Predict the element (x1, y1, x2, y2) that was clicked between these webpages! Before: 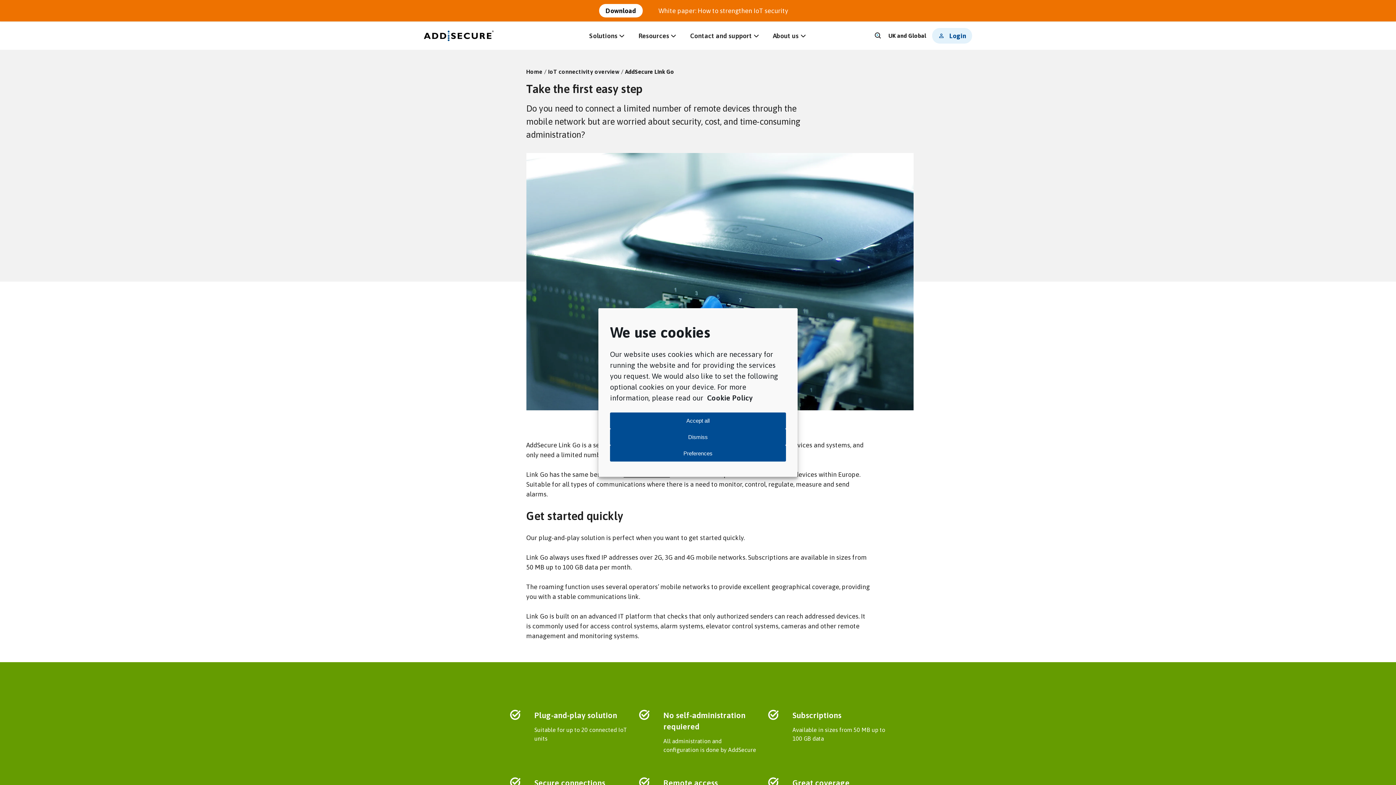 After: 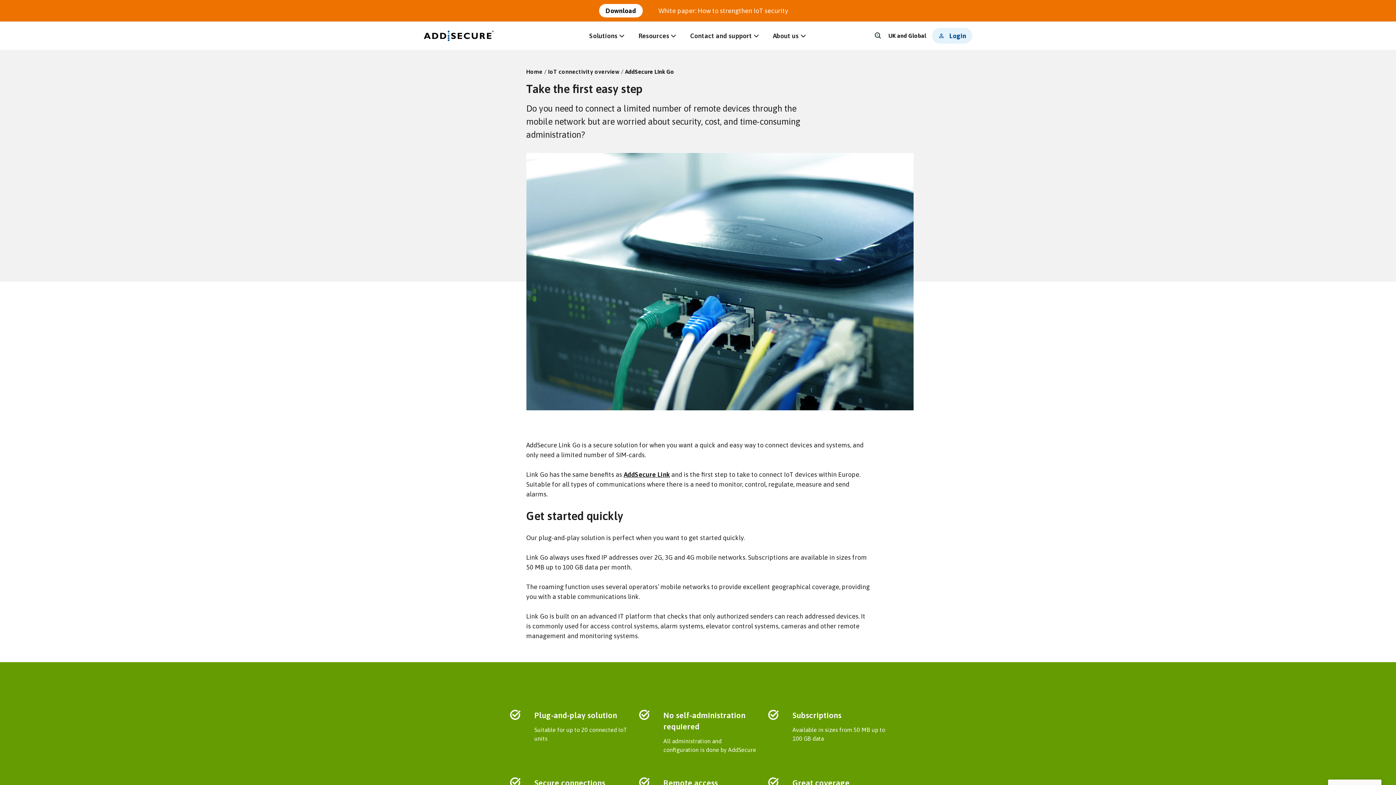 Action: label: Dismiss bbox: (610, 429, 786, 445)